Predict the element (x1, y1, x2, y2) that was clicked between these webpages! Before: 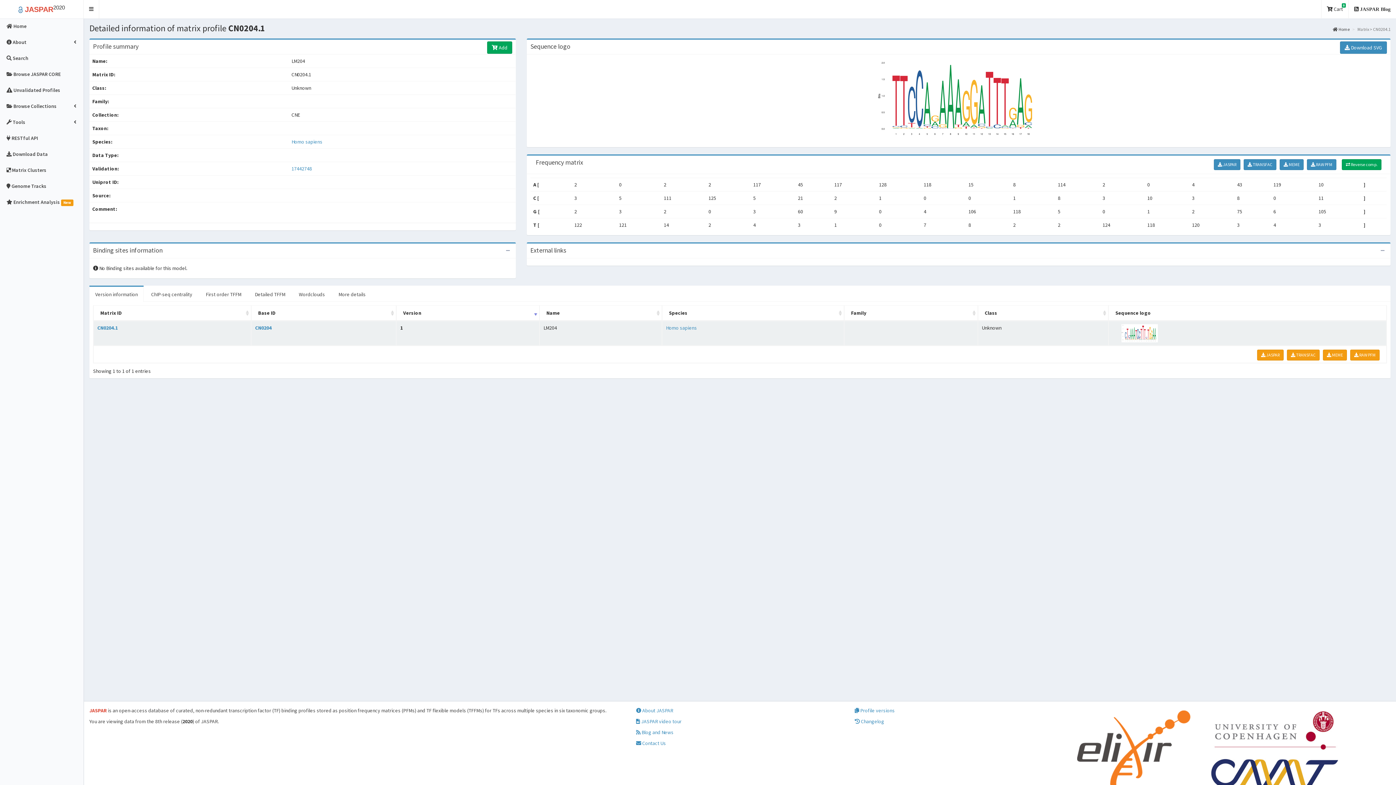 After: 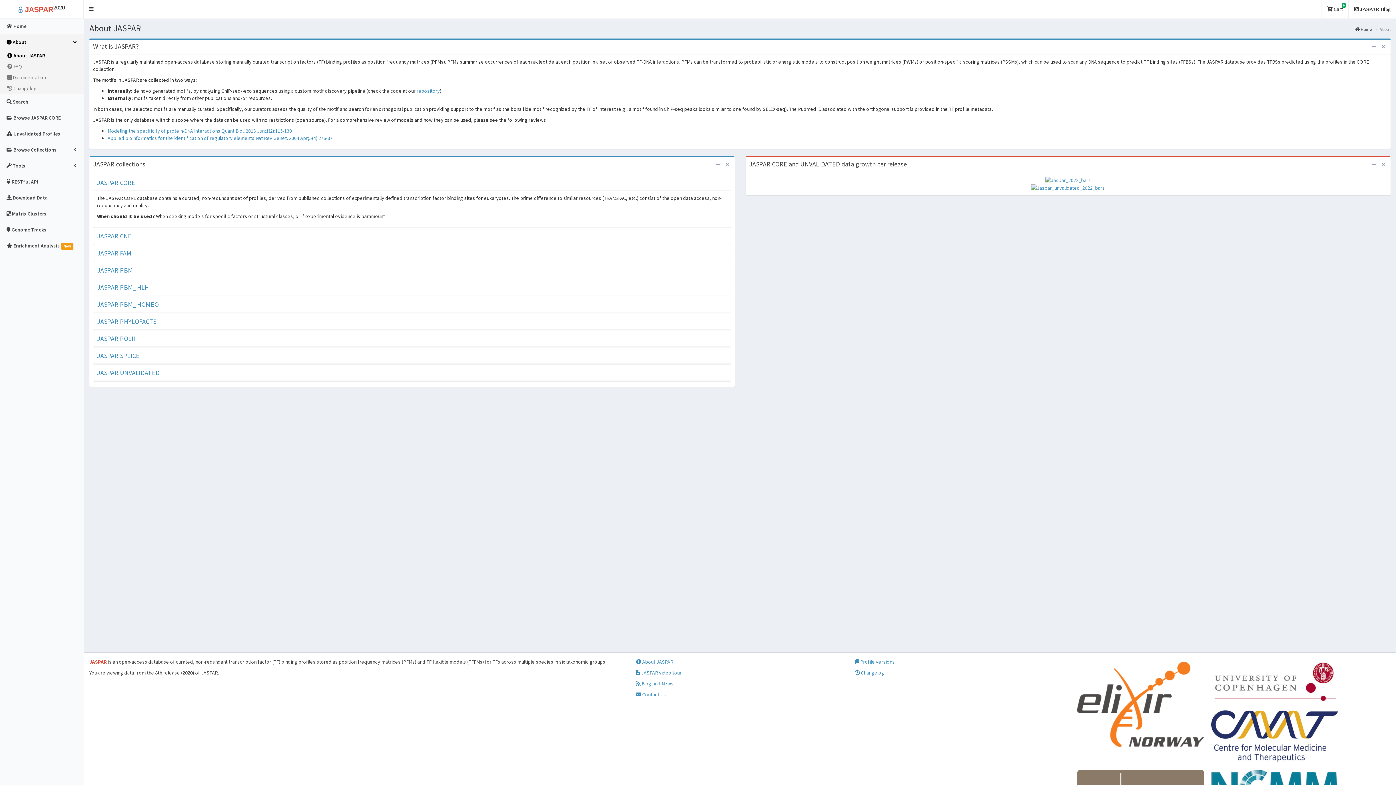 Action: label:  About JASPAR bbox: (636, 707, 673, 714)